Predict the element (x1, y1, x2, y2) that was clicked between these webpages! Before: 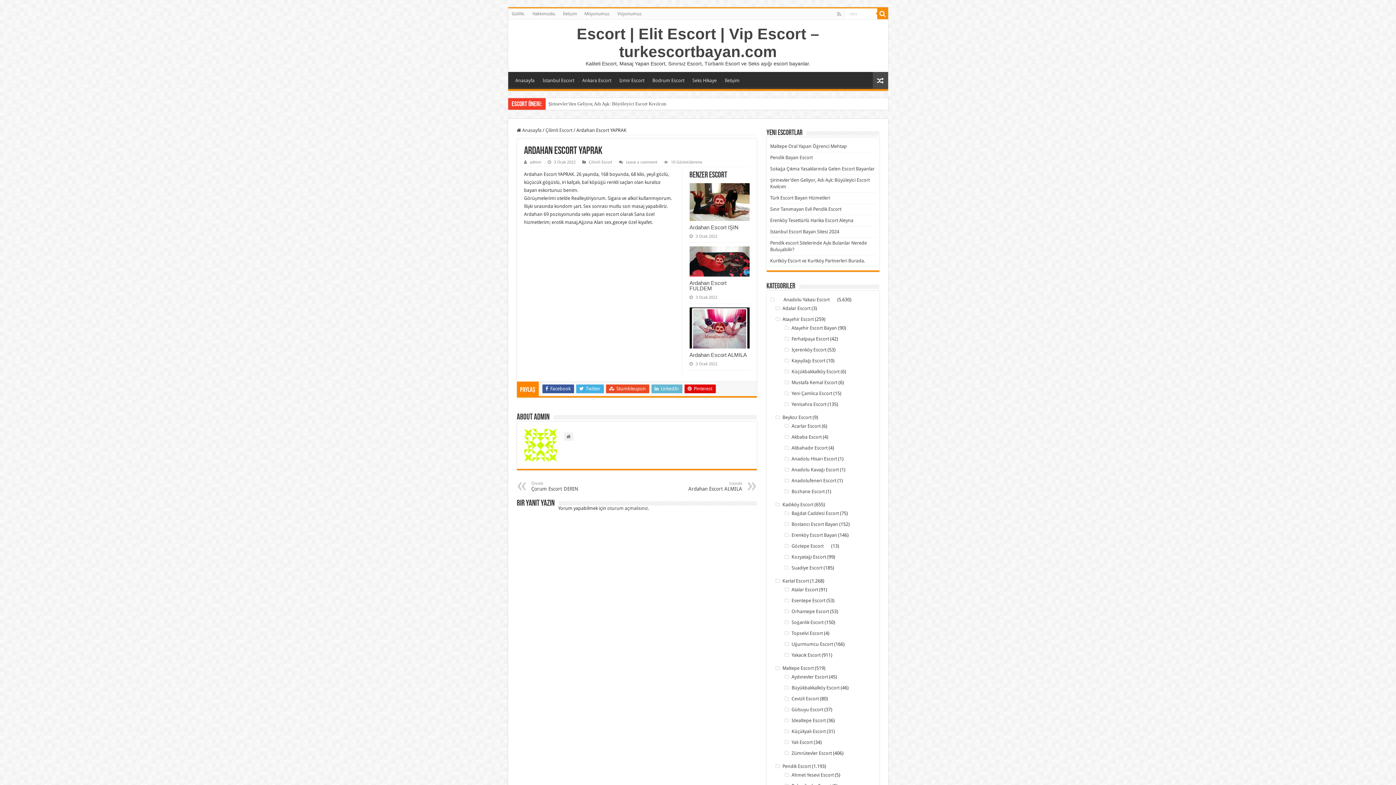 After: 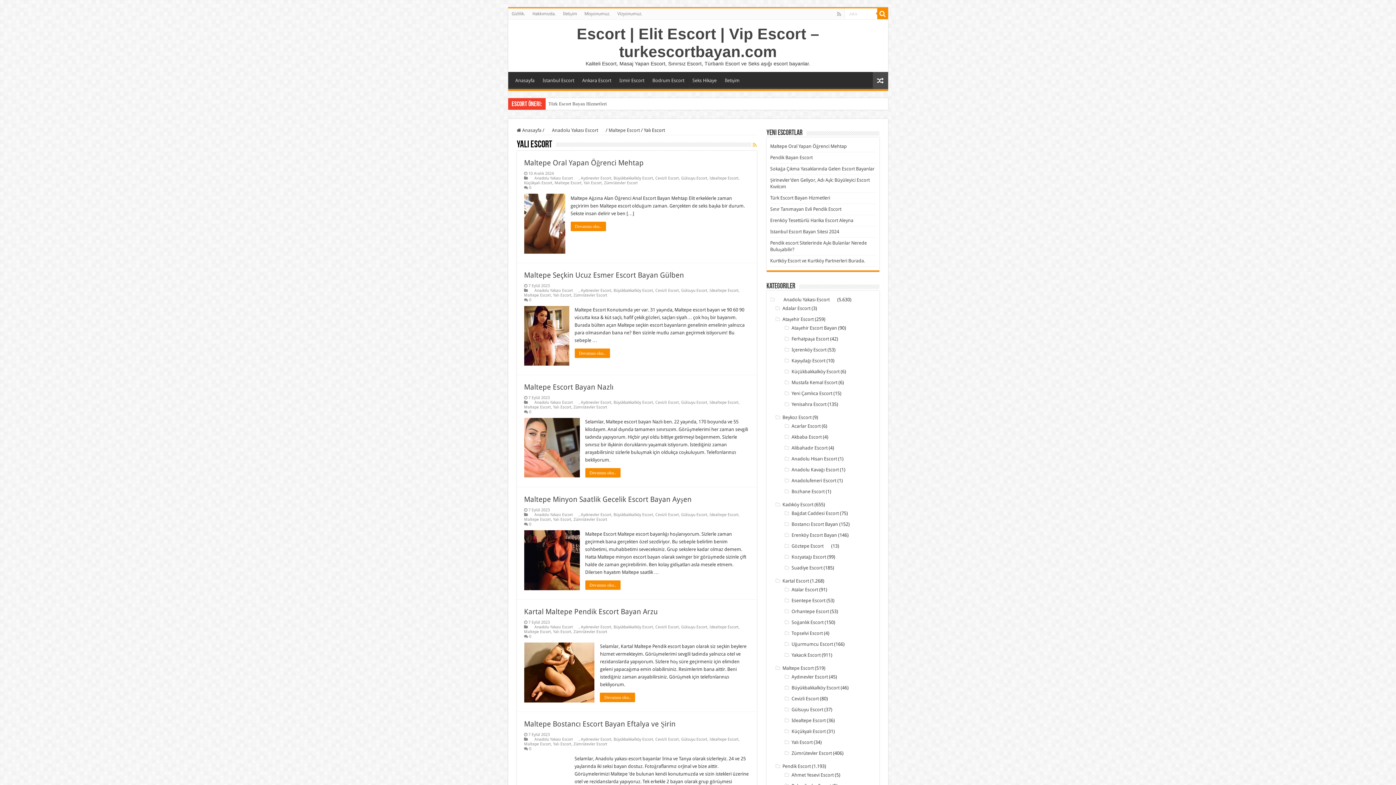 Action: bbox: (791, 740, 812, 745) label: Yalı Escort